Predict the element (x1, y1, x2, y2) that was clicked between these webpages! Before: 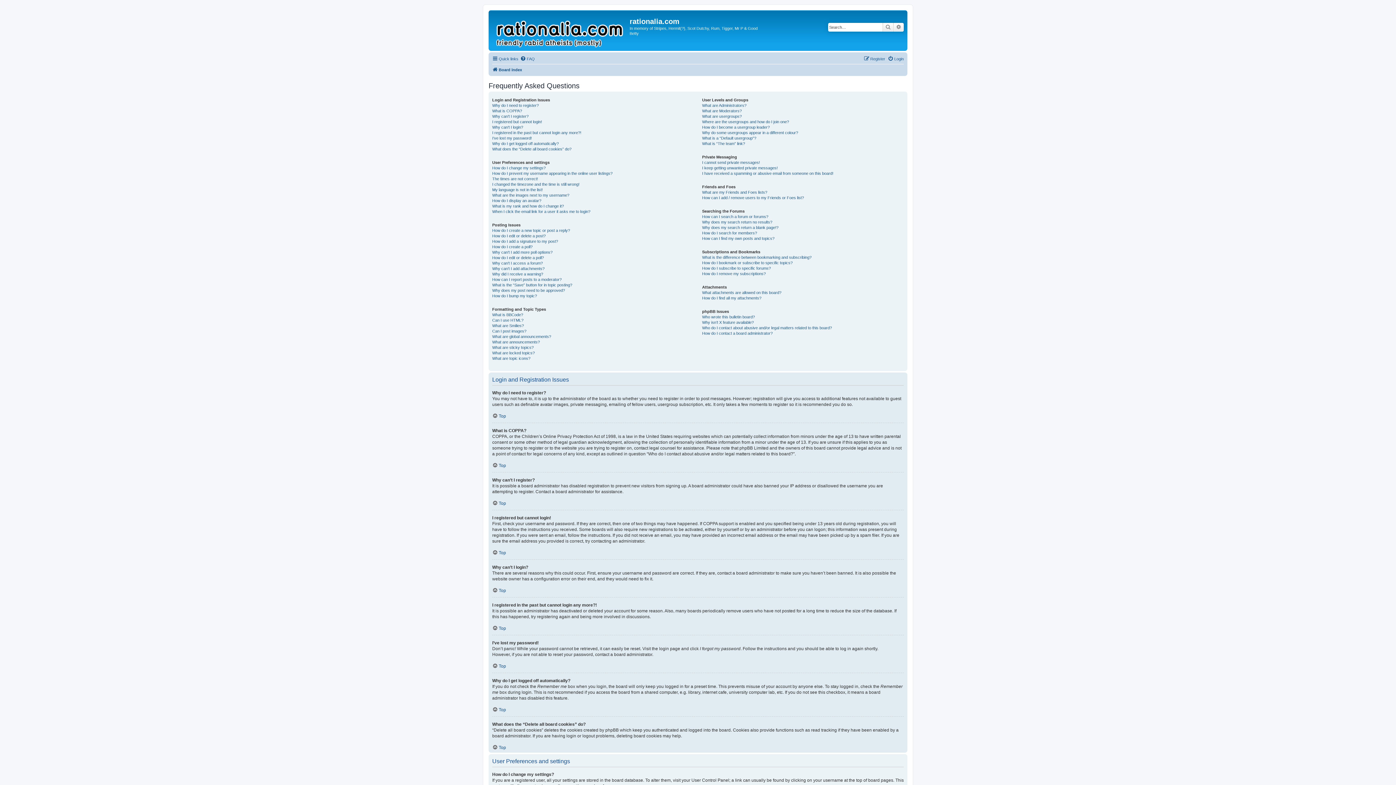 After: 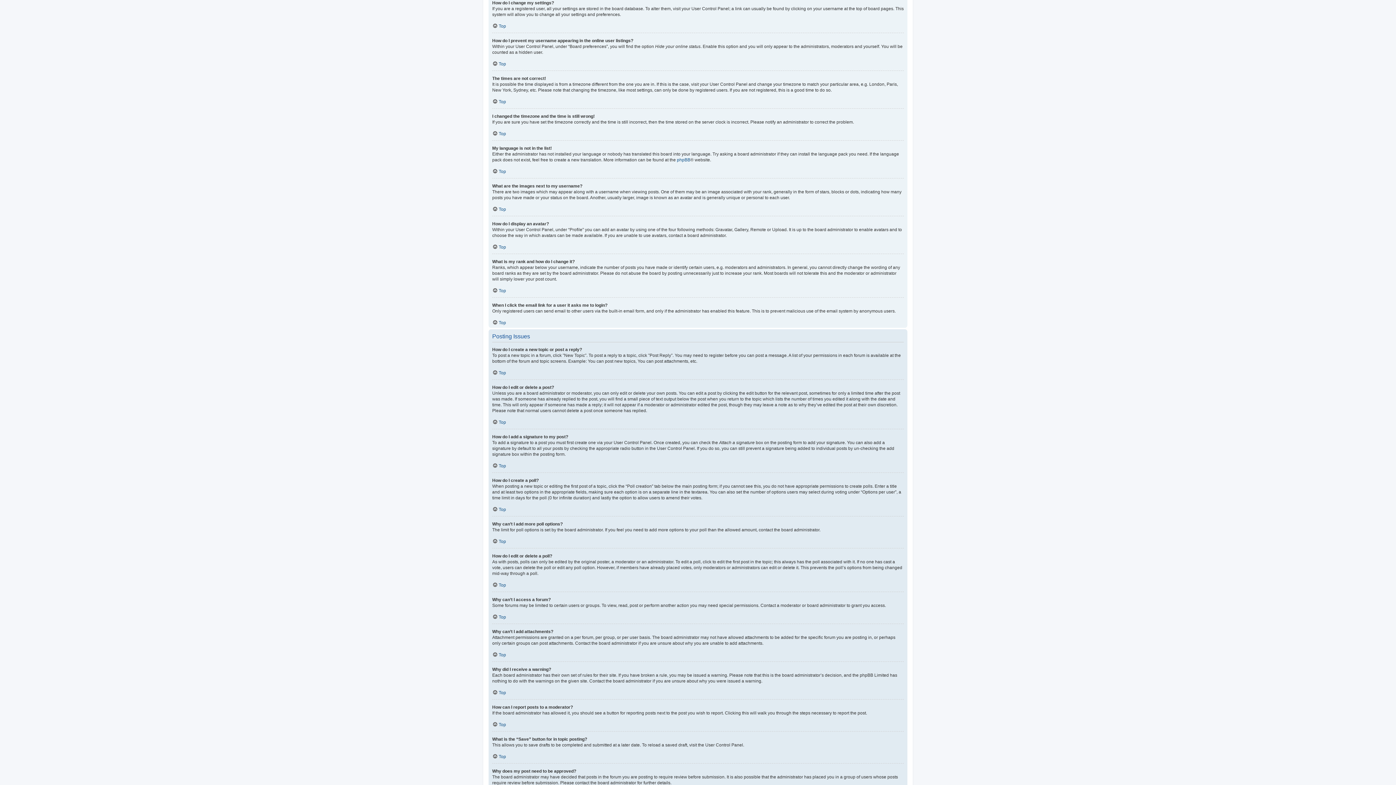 Action: bbox: (492, 165, 545, 170) label: How do I change my settings?